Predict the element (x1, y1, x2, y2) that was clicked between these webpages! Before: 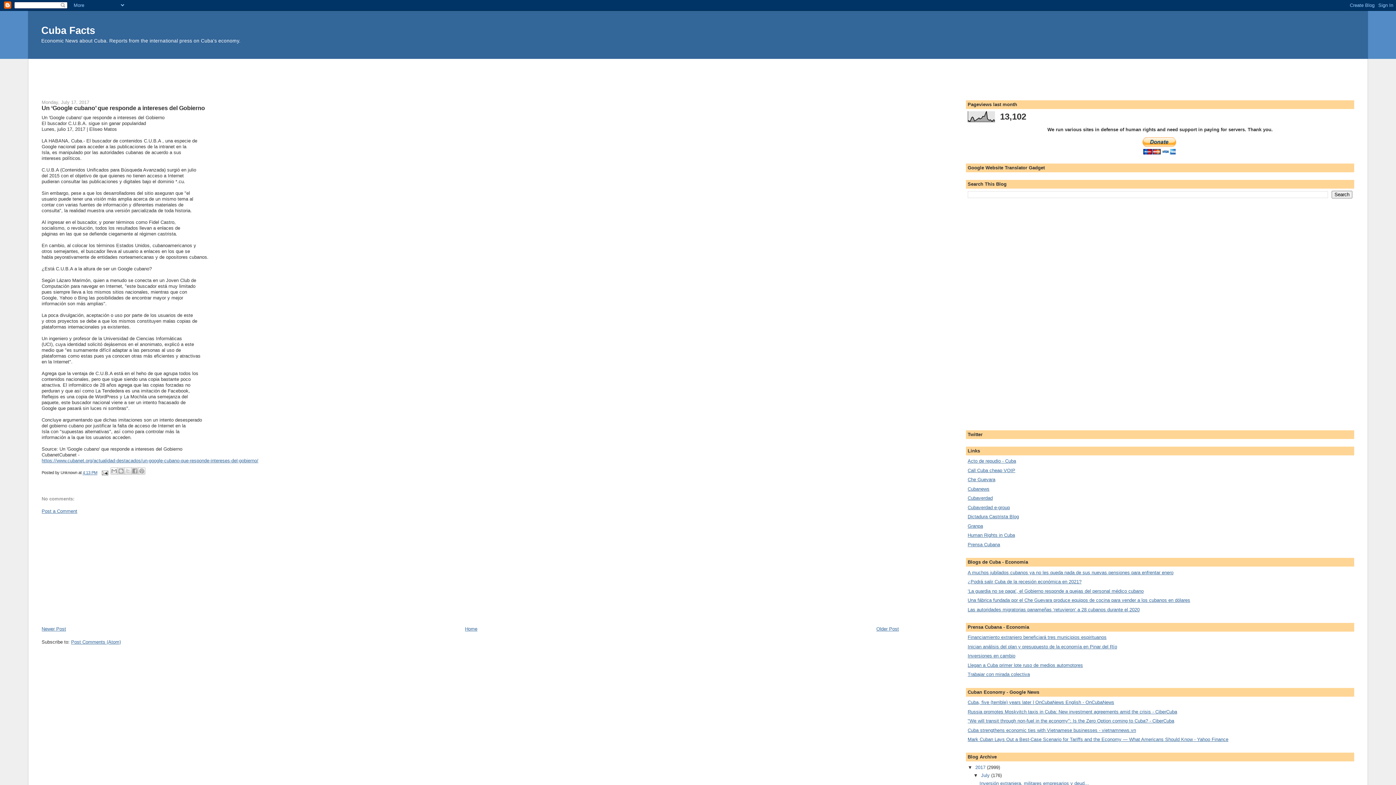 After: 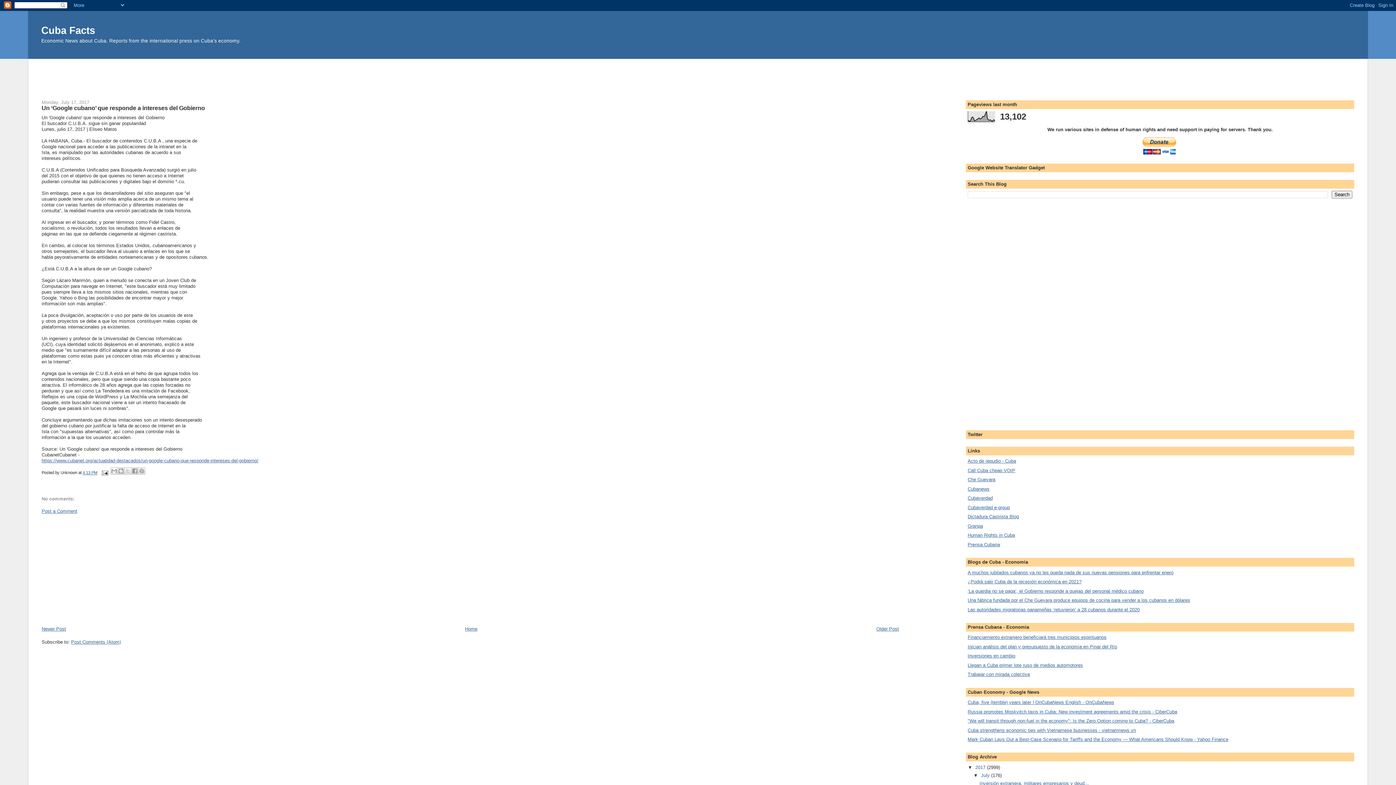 Action: label: Inversiones en cambio bbox: (967, 653, 1015, 659)